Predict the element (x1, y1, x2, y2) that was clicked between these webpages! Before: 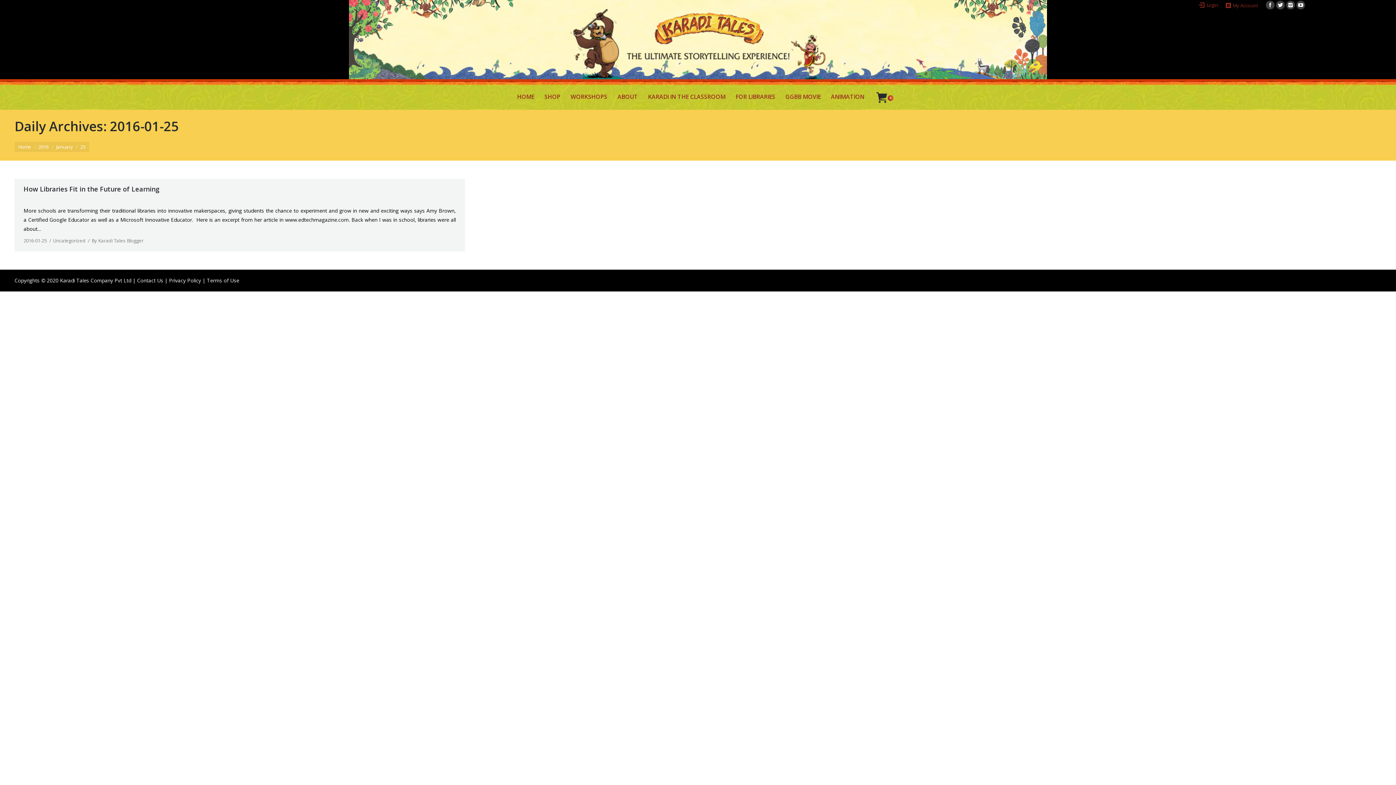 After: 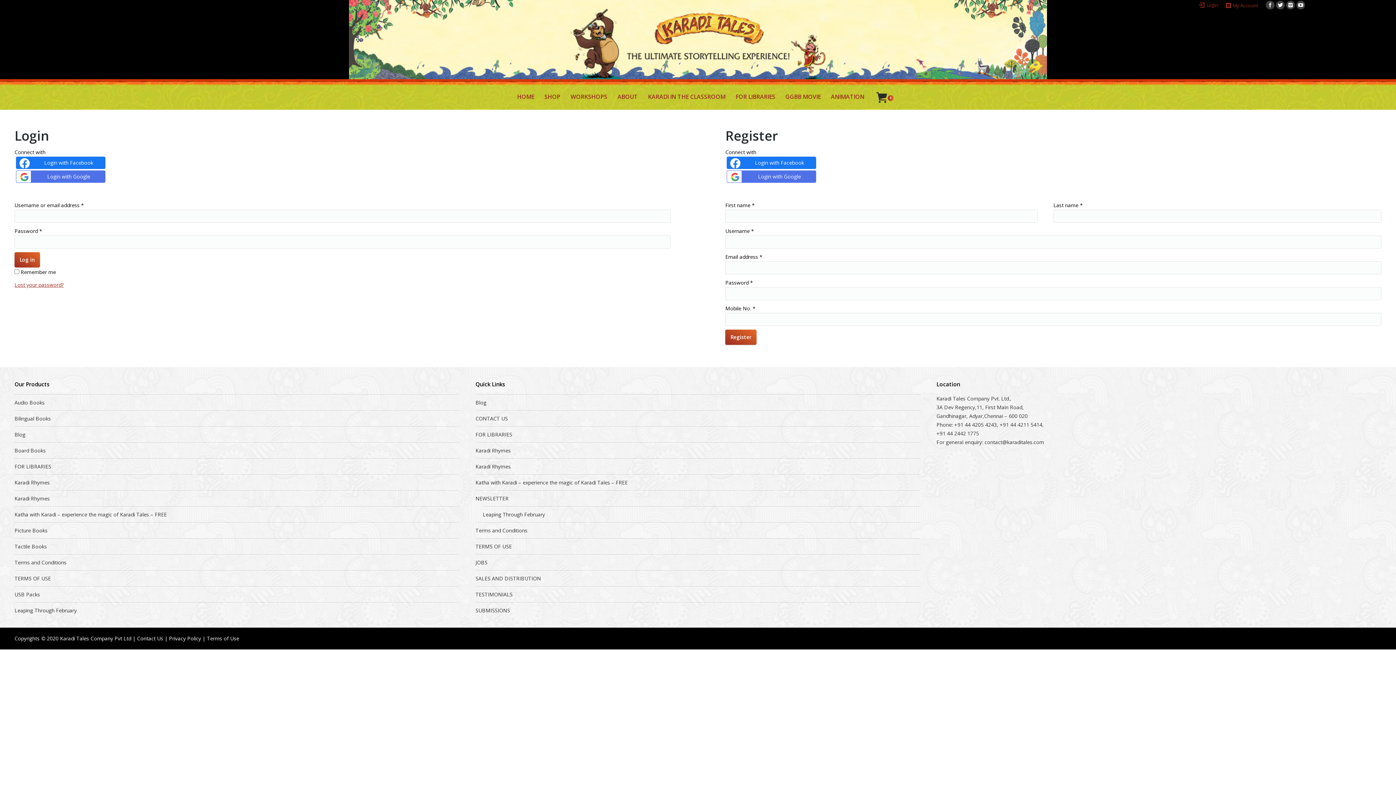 Action: bbox: (1198, 1, 1218, 8) label: Login